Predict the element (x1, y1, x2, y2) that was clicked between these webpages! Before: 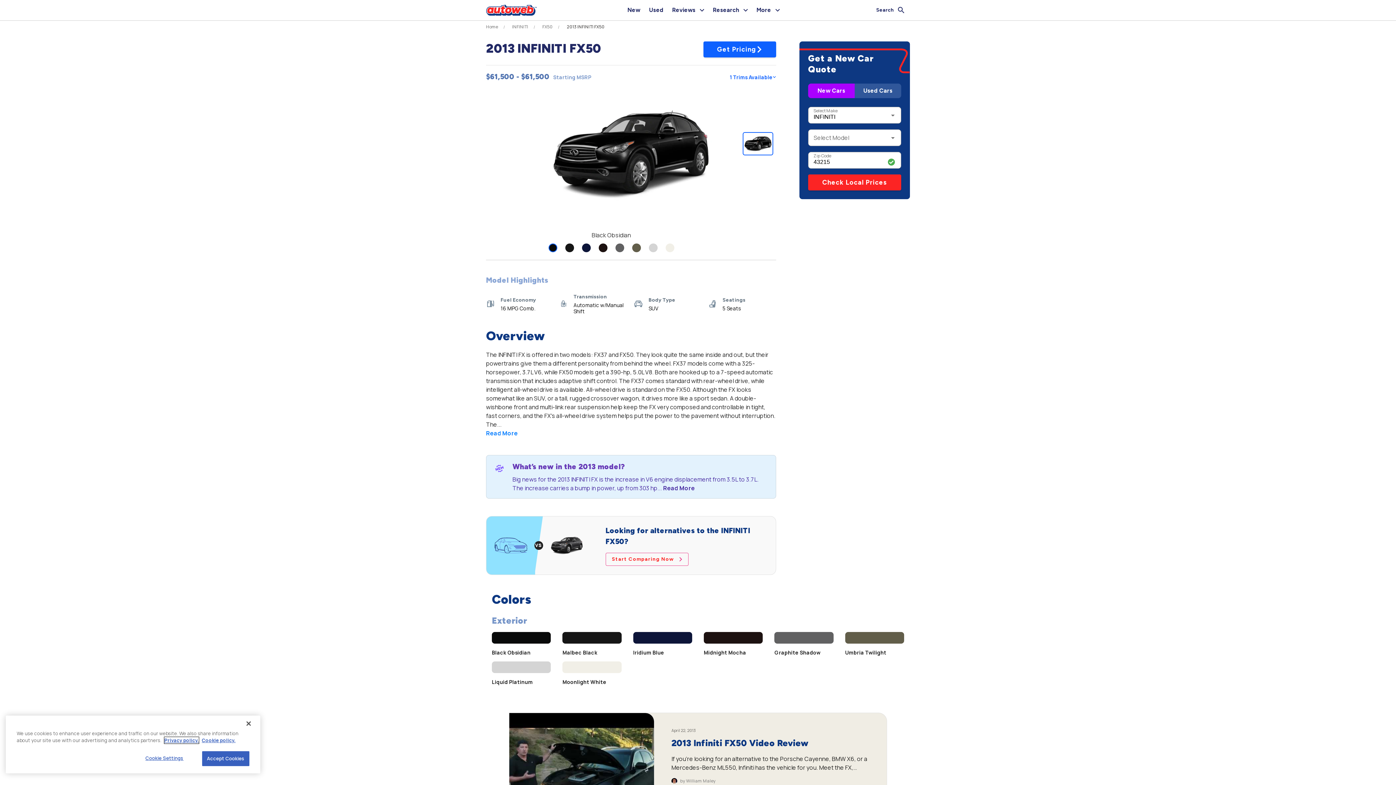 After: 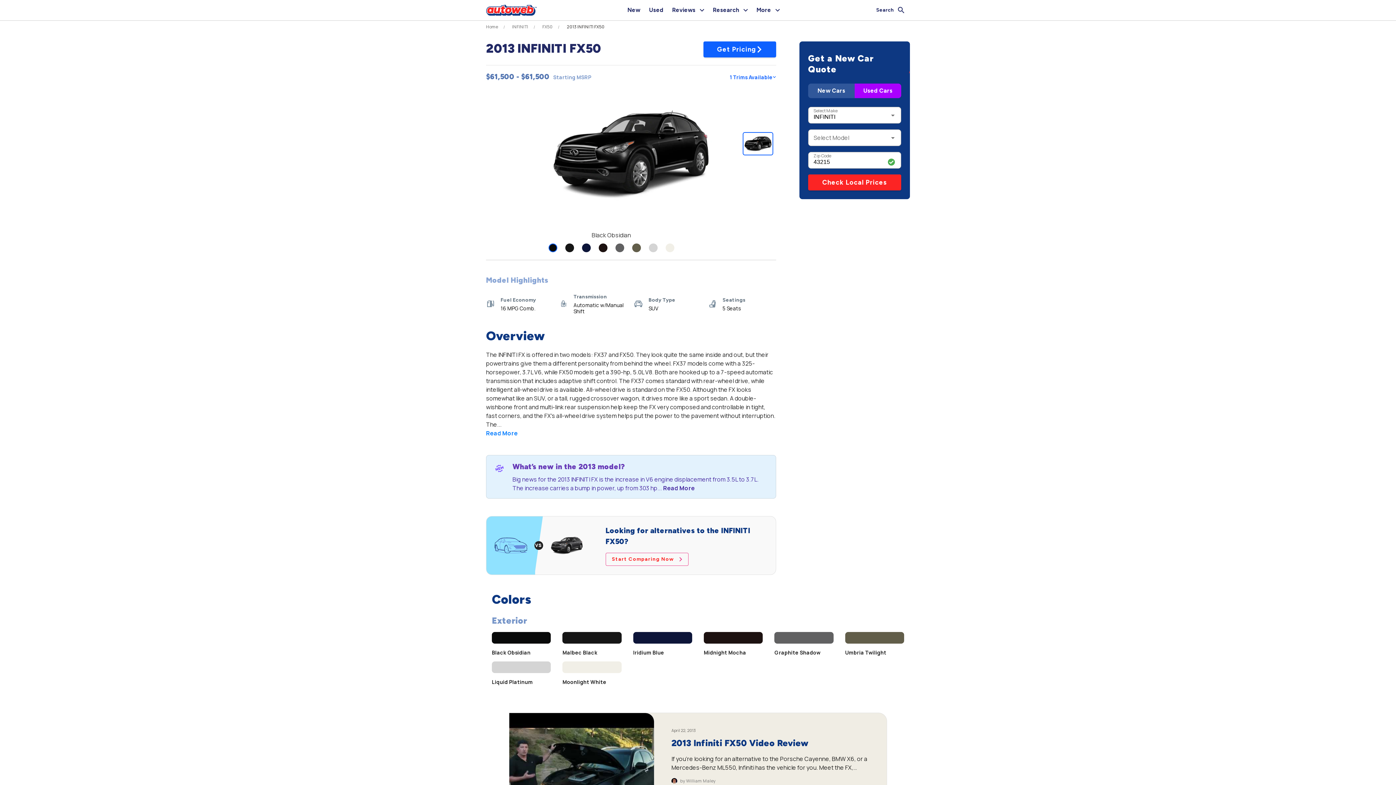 Action: bbox: (854, 83, 901, 98) label: Used Cars